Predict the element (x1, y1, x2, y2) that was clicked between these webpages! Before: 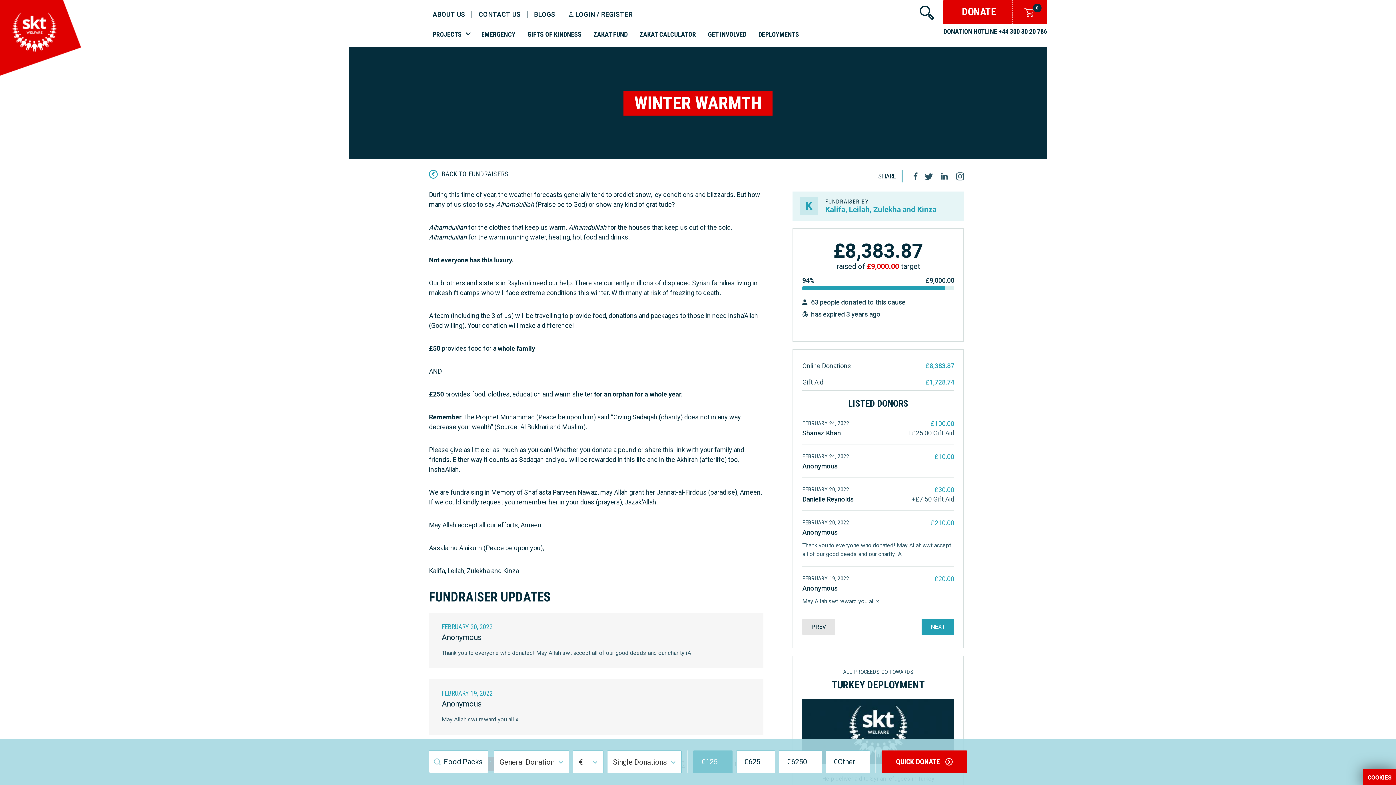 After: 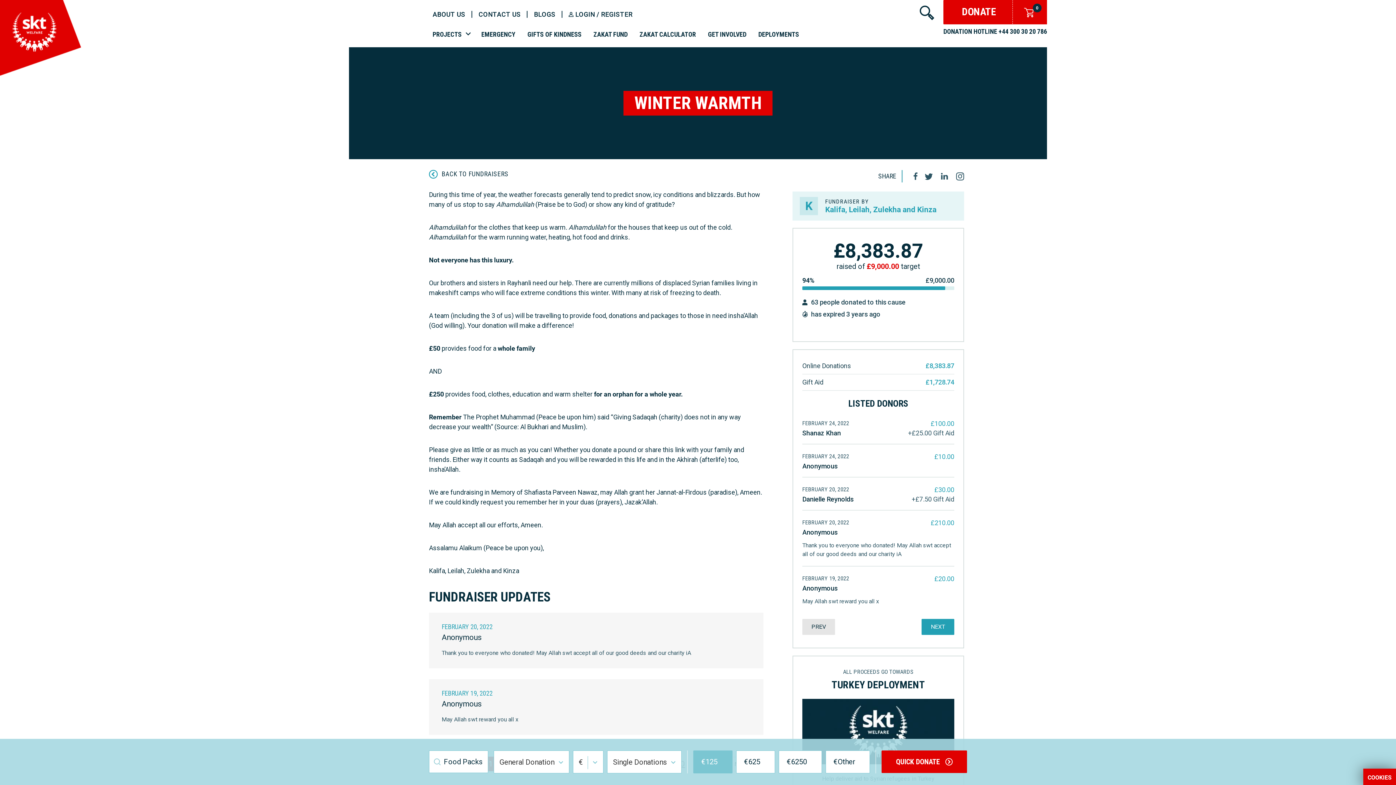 Action: bbox: (802, 699, 954, 764)